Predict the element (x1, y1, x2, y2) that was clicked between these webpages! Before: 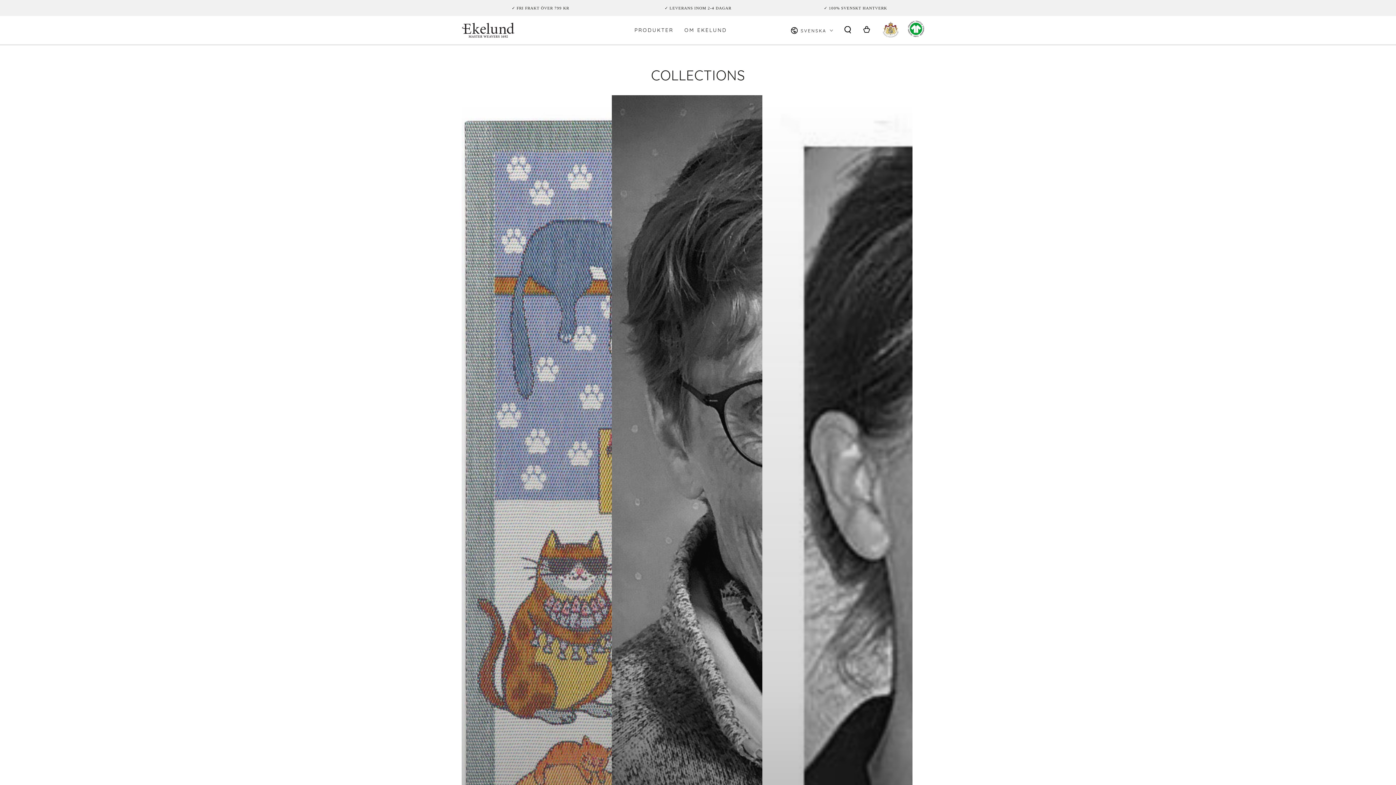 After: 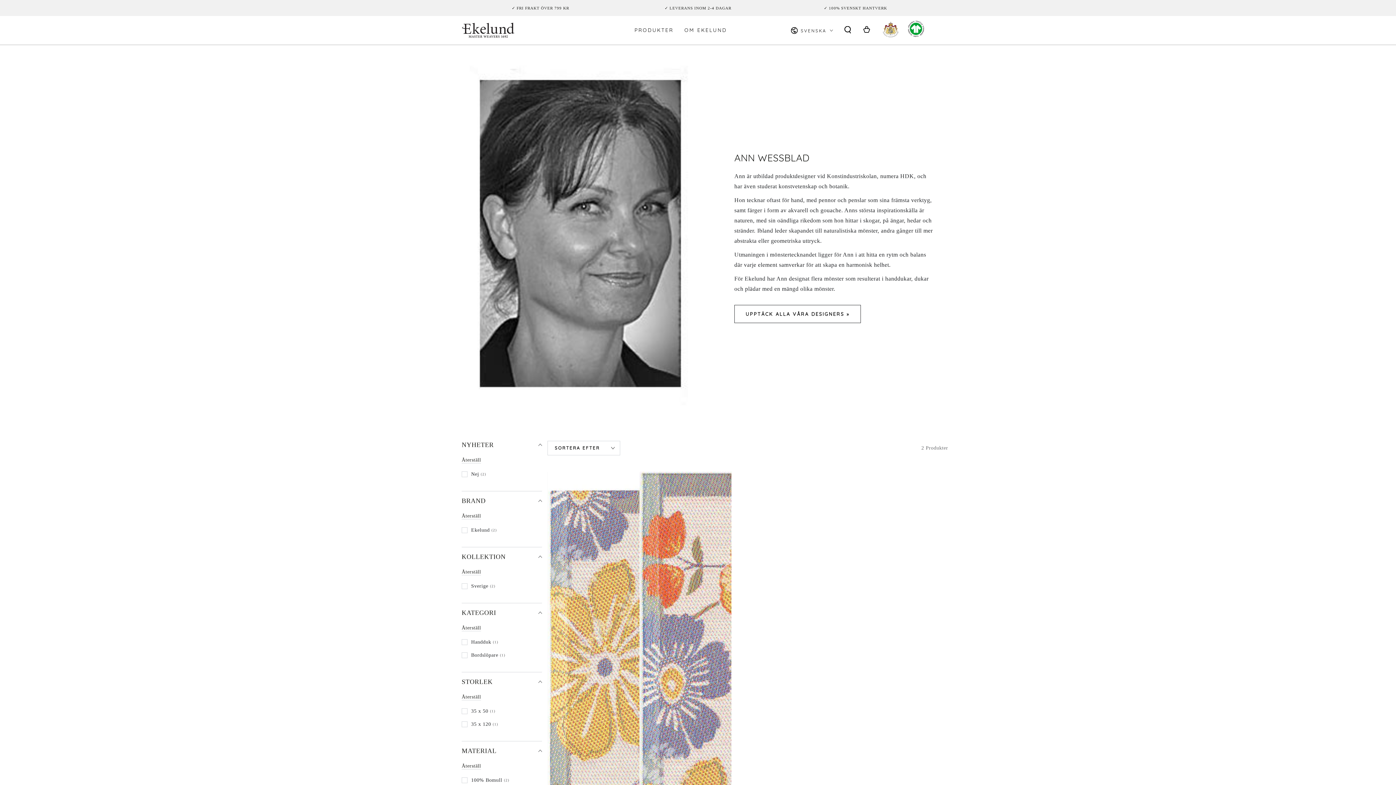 Action: bbox: (762, 95, 912, 1060) label: ANN WESSBLAD